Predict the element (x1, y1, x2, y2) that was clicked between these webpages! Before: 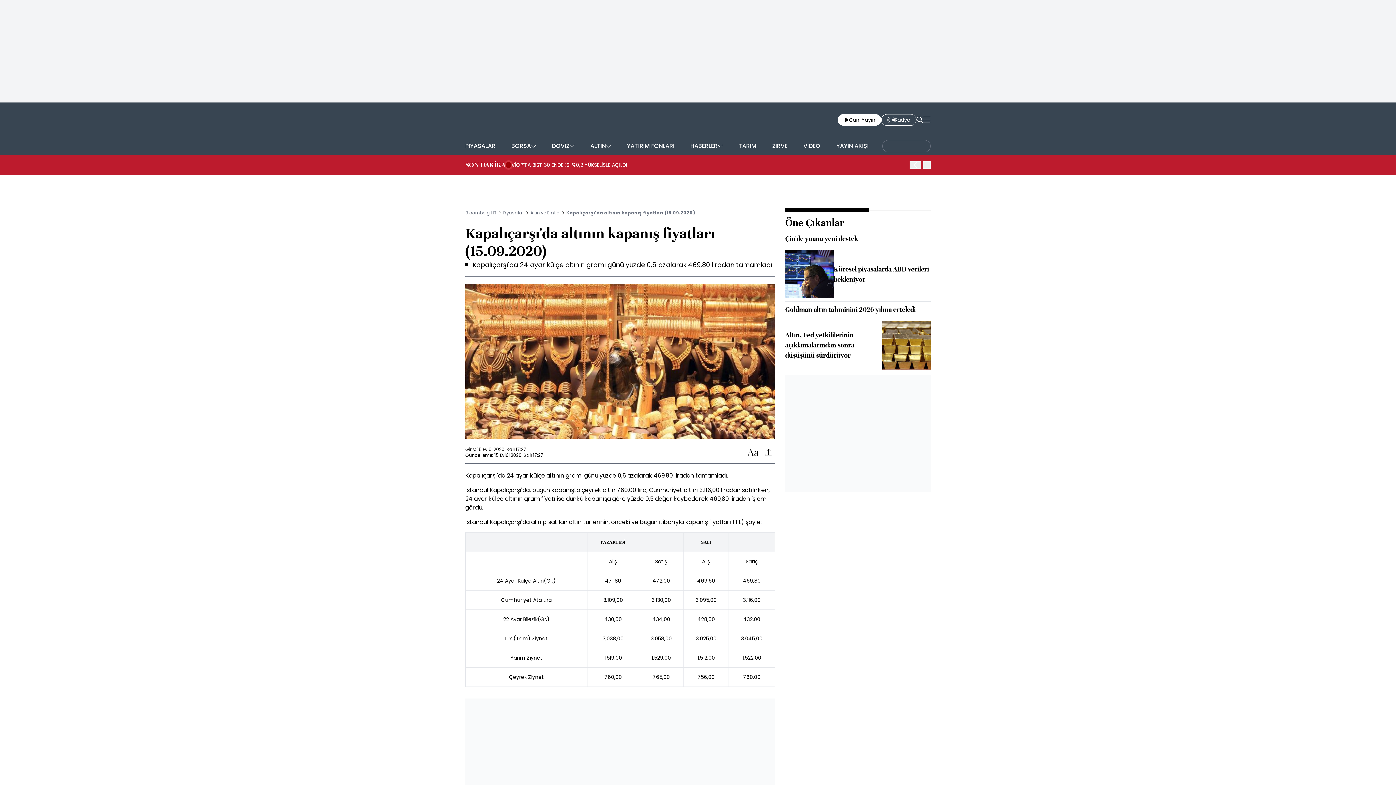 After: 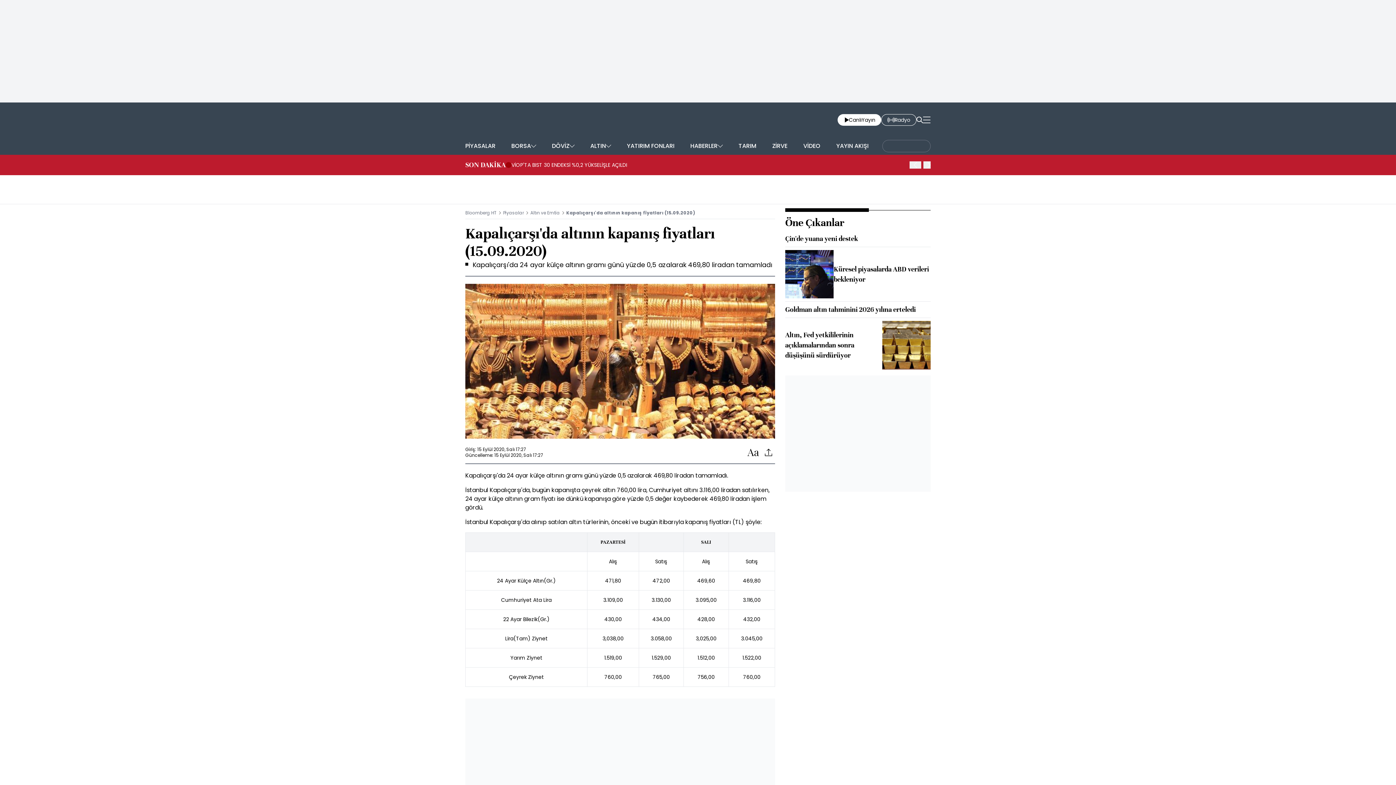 Action: bbox: (785, 233, 930, 244) label: Çin'de yuana yeni destek